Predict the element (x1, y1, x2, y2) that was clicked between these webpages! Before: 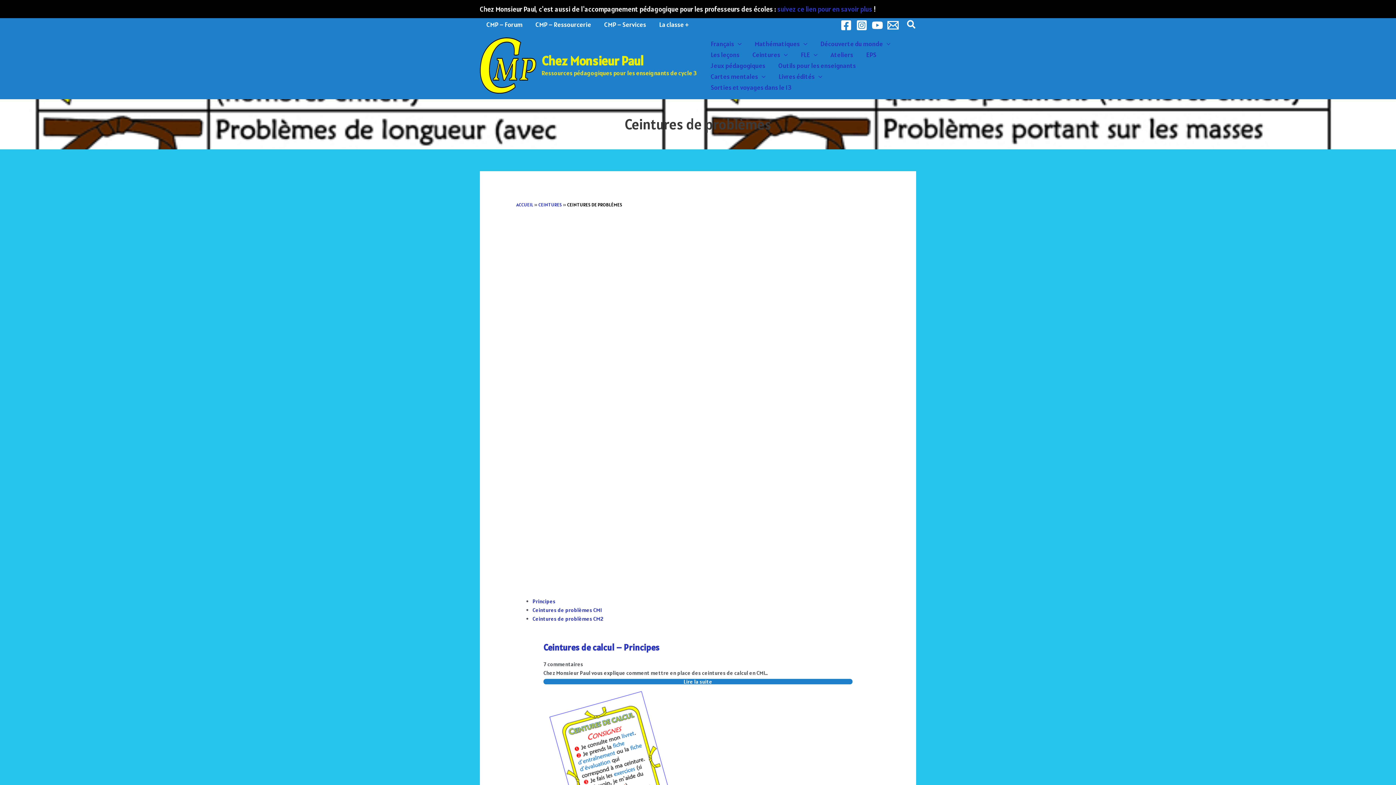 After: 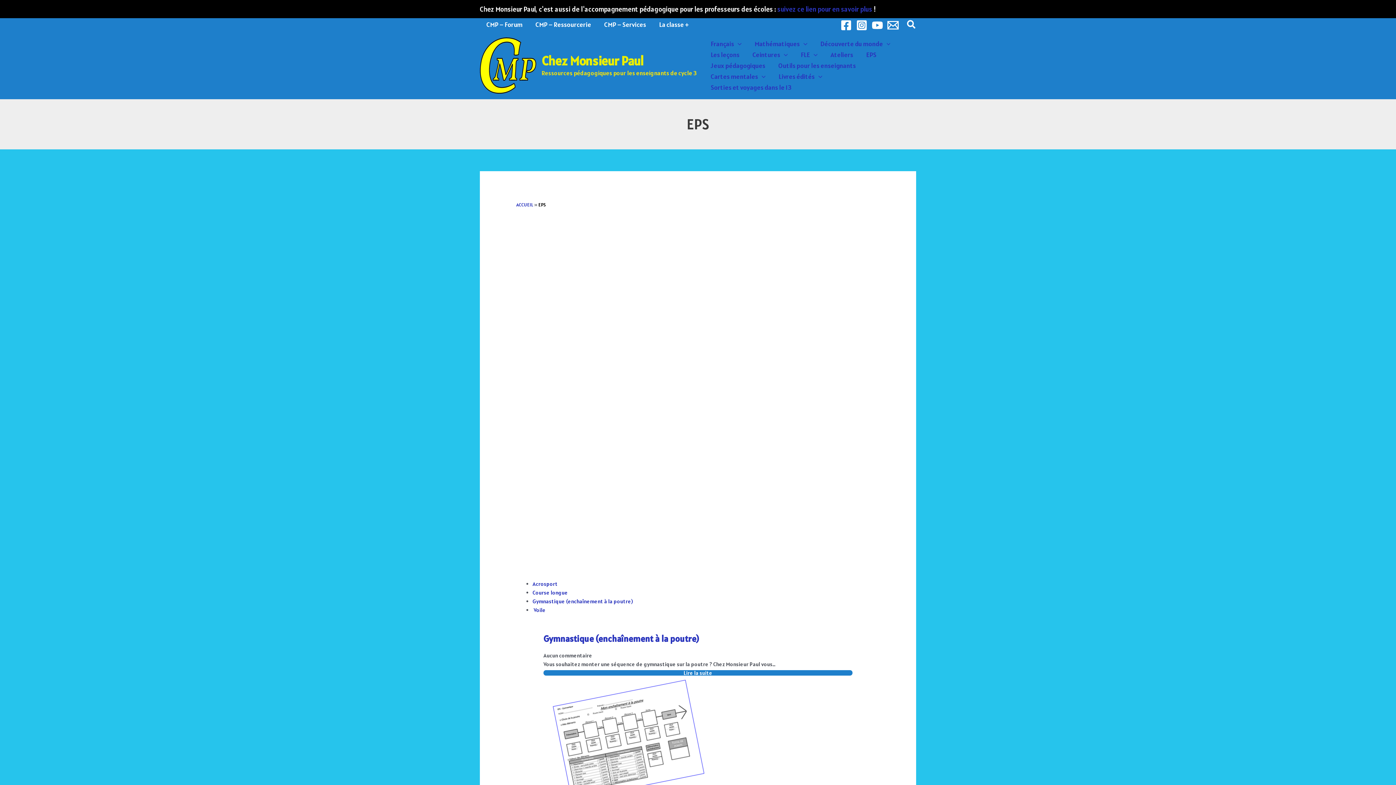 Action: bbox: (859, 49, 883, 60) label: EPS